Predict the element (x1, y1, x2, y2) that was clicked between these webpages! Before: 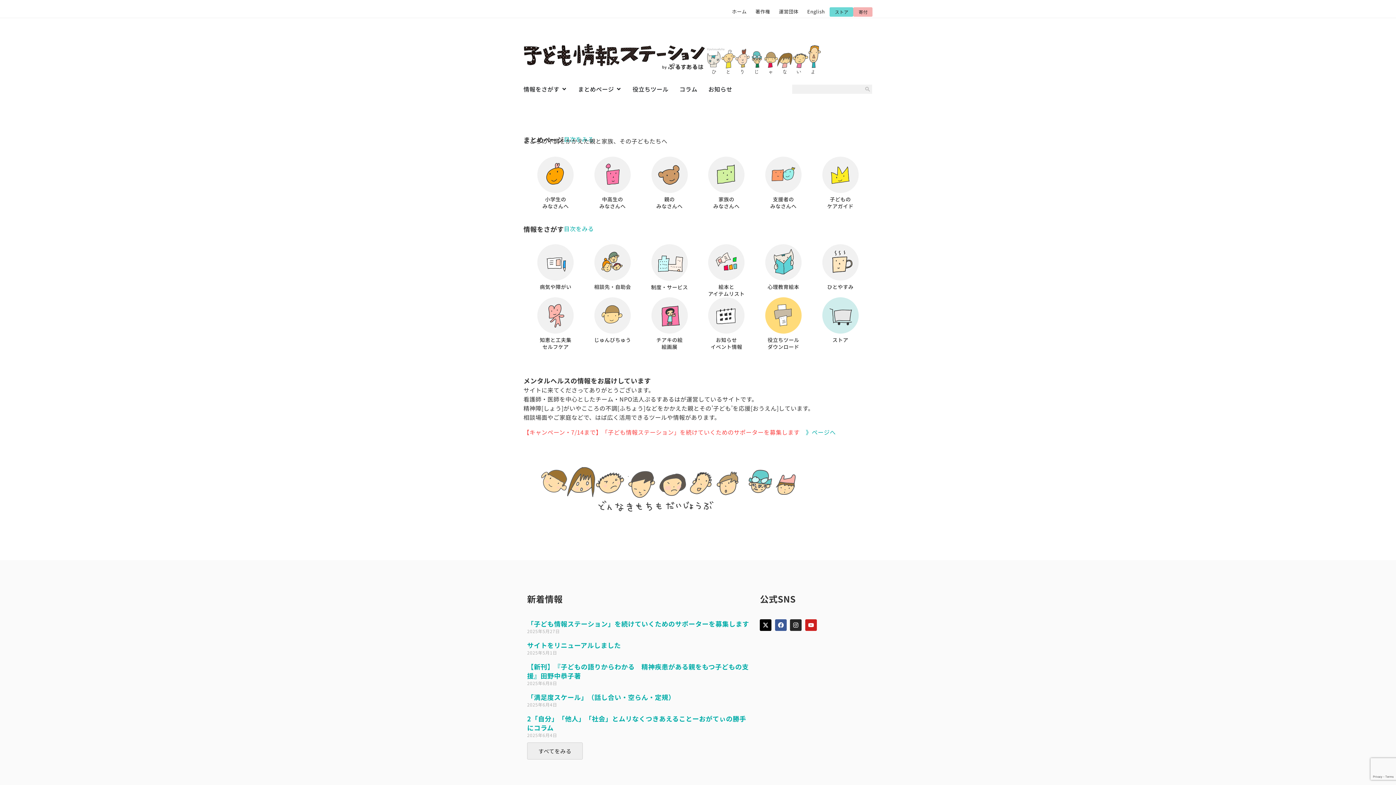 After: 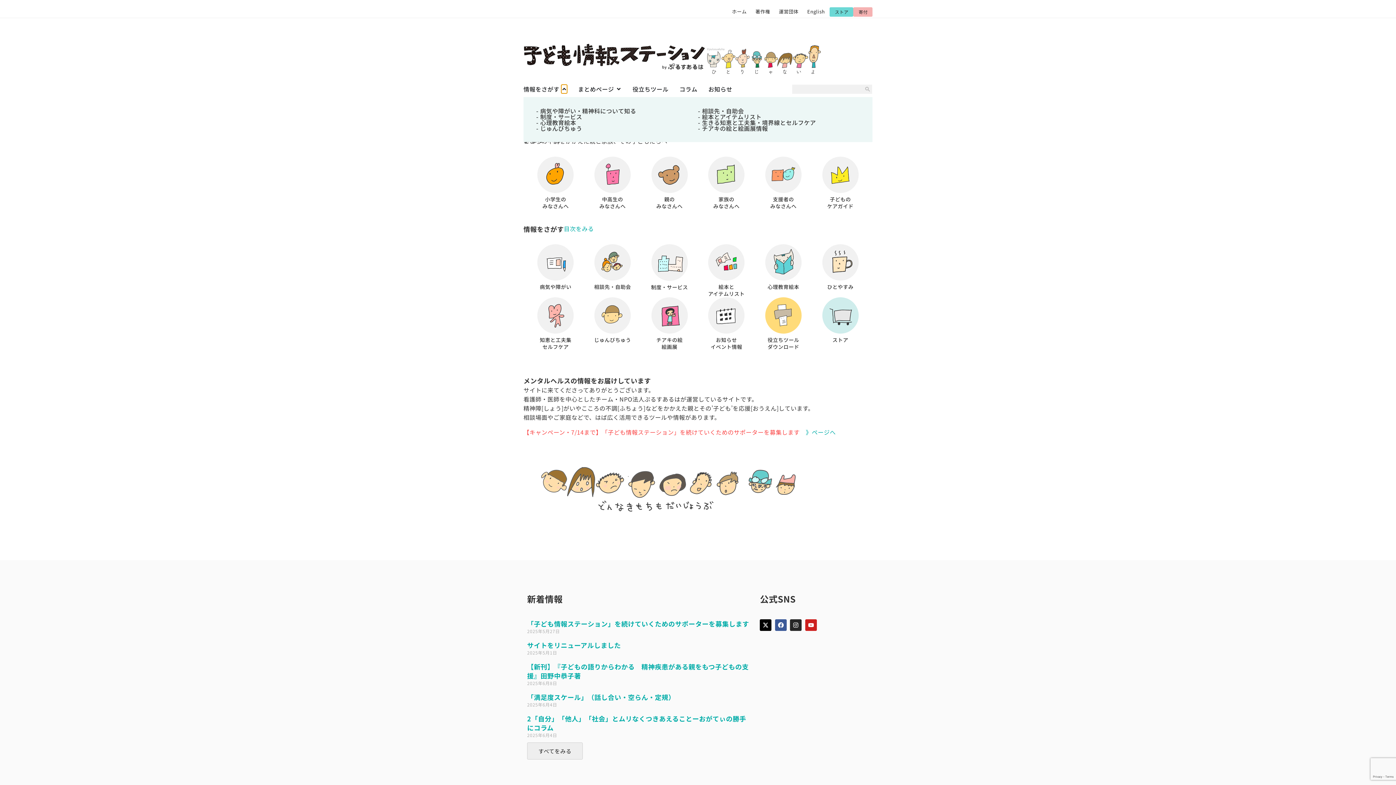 Action: bbox: (561, 84, 567, 93) label: Open 情報をさがす